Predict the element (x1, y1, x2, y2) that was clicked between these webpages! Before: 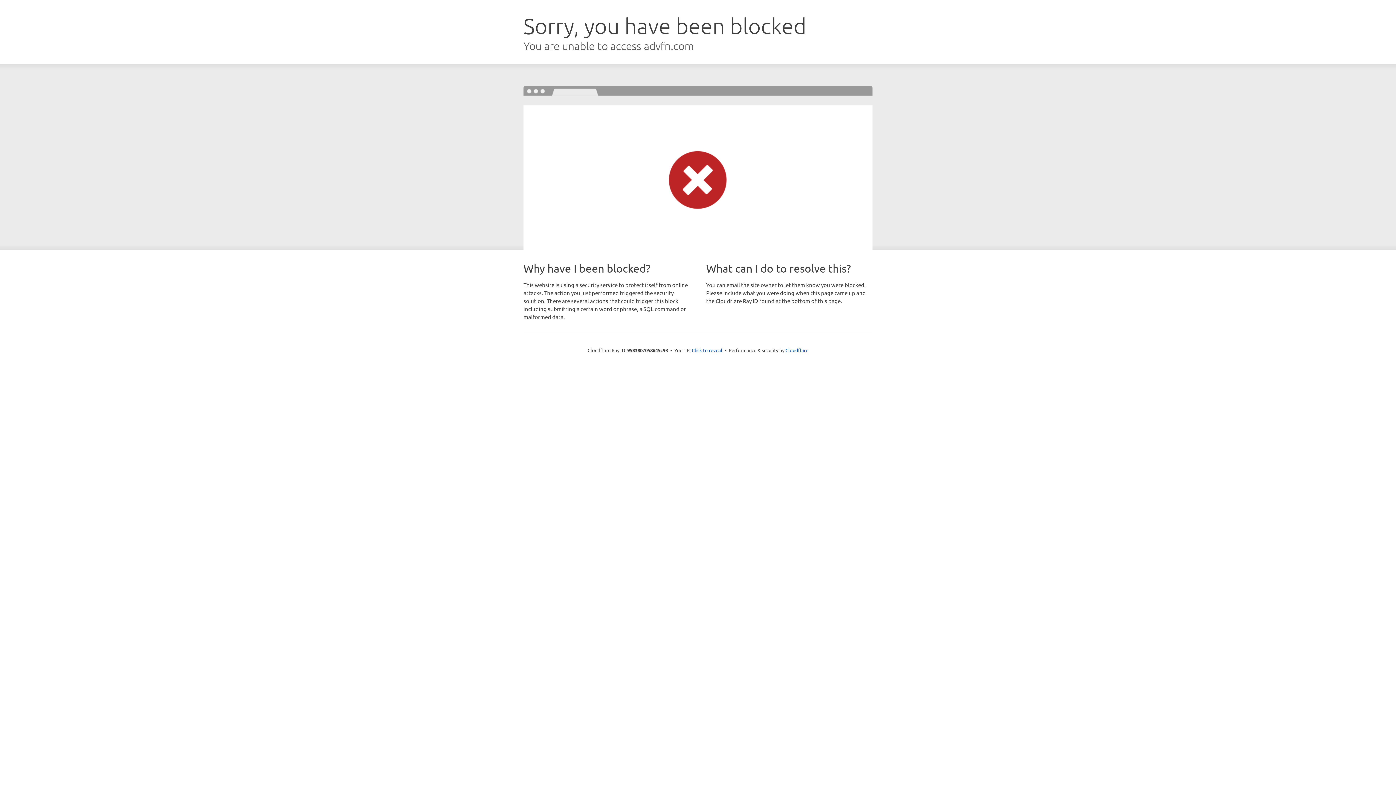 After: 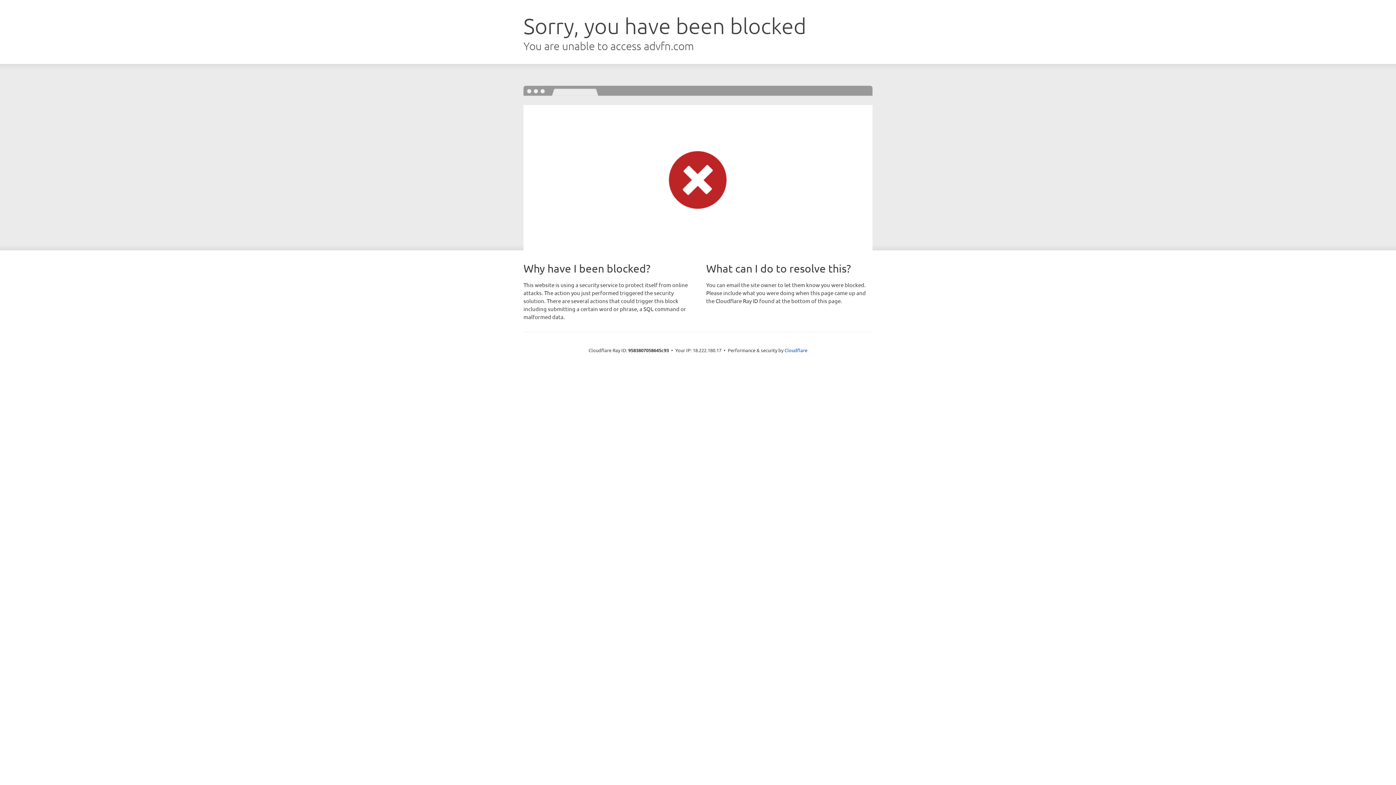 Action: bbox: (692, 346, 722, 353) label: Click to reveal